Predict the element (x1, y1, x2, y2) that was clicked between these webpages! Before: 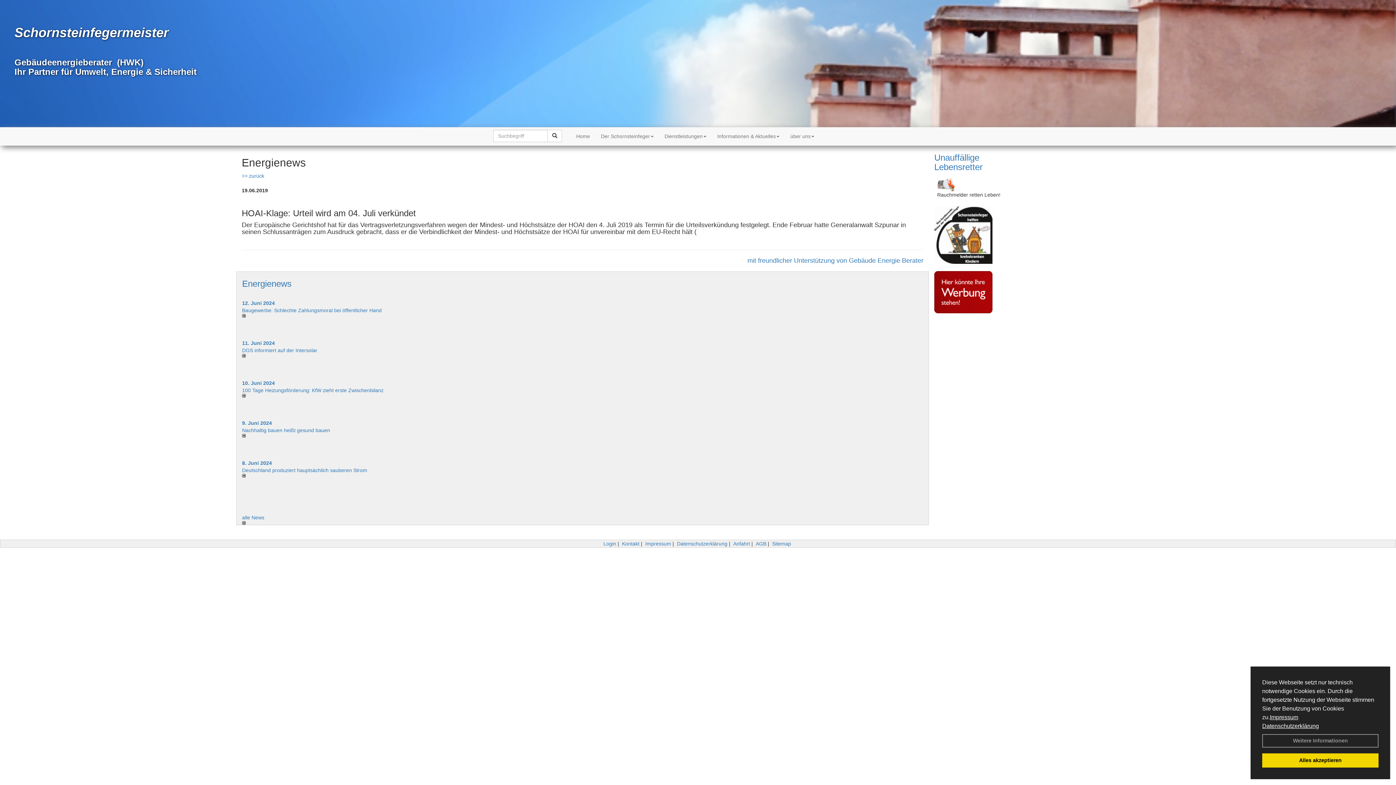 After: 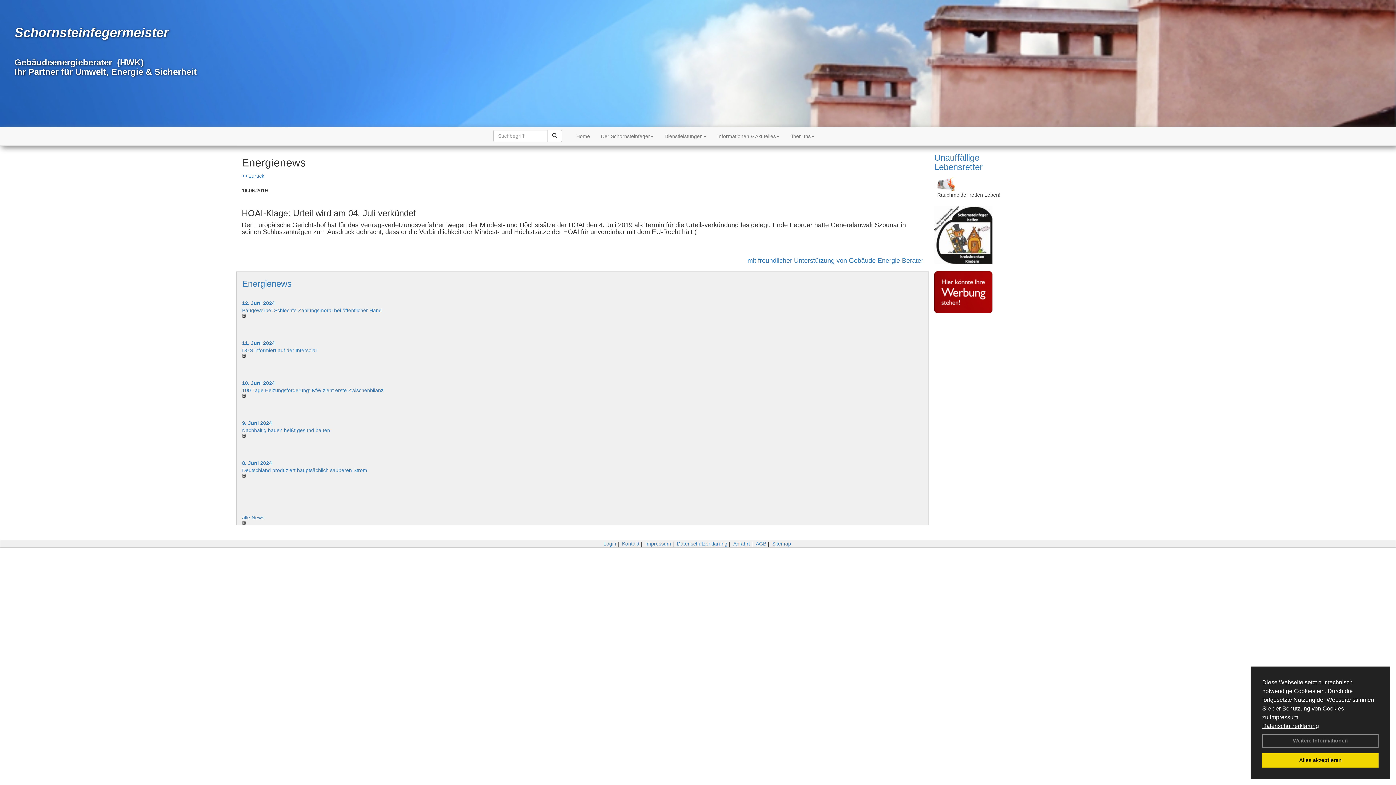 Action: bbox: (934, 205, 1003, 264)